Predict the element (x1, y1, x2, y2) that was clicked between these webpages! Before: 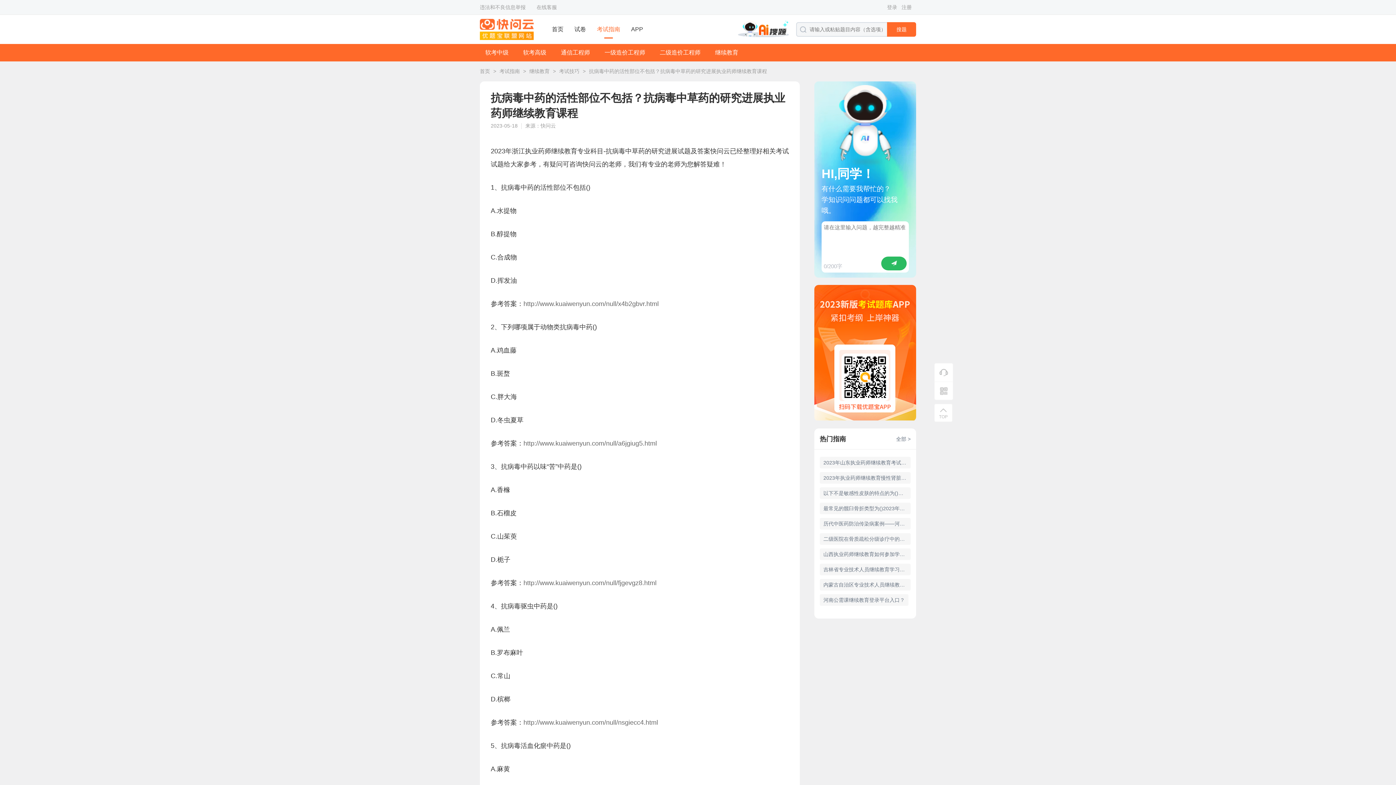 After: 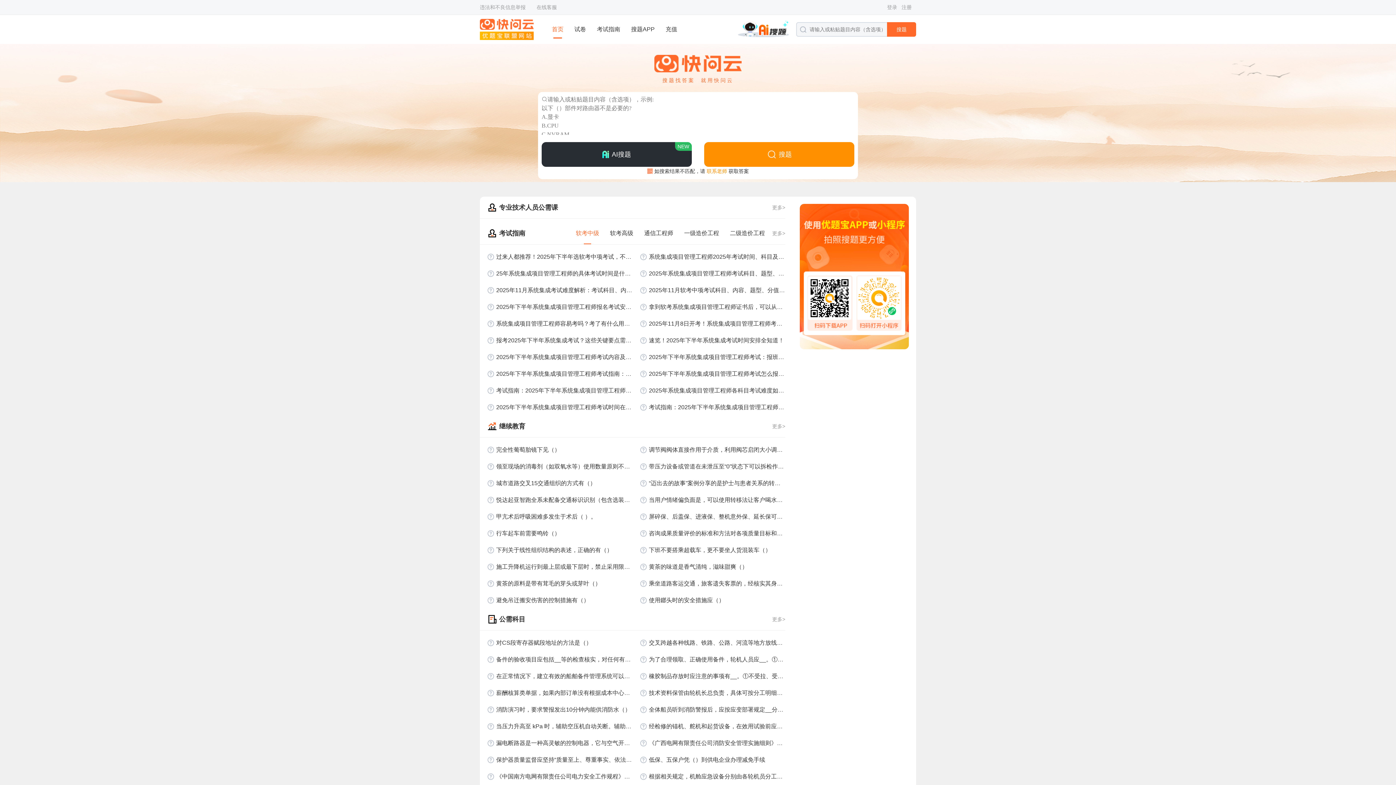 Action: bbox: (480, 18, 533, 40)